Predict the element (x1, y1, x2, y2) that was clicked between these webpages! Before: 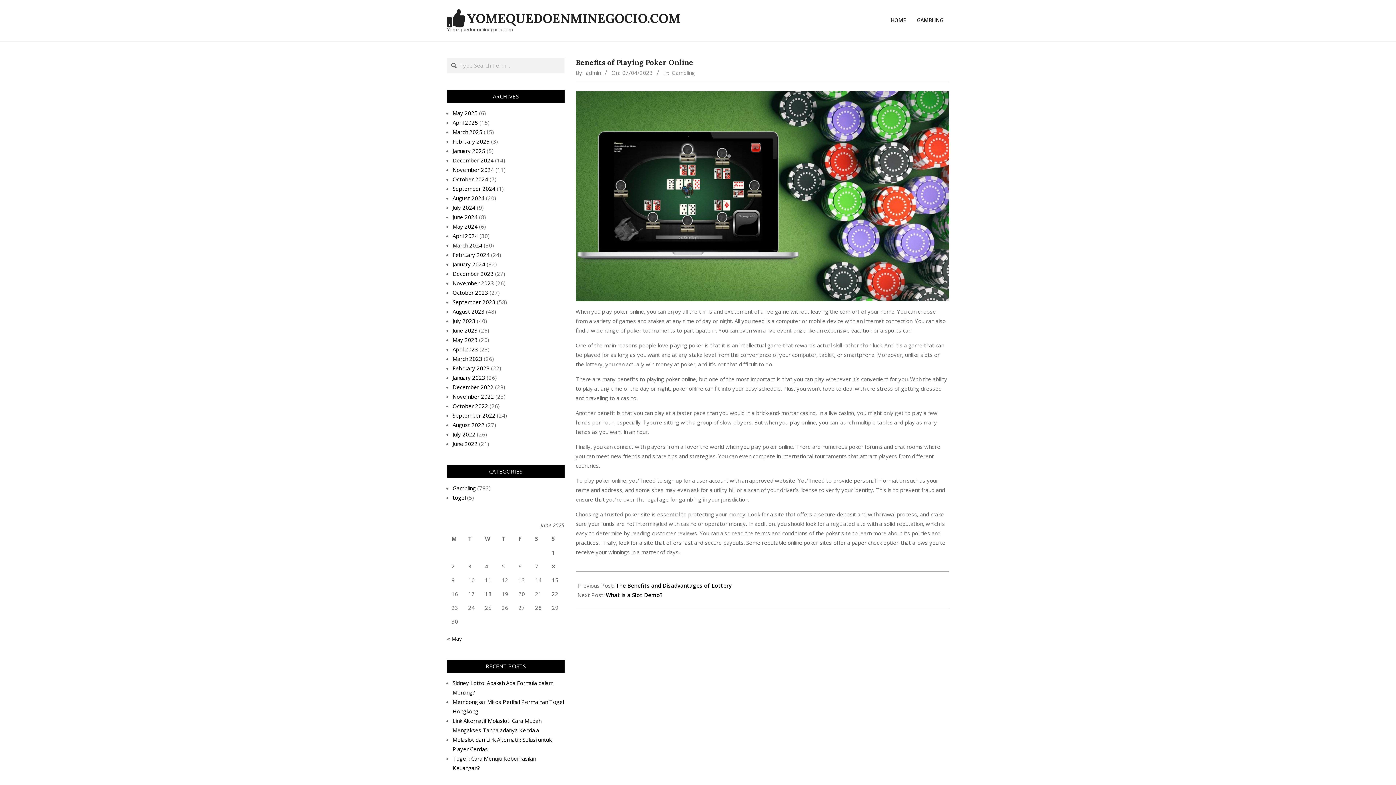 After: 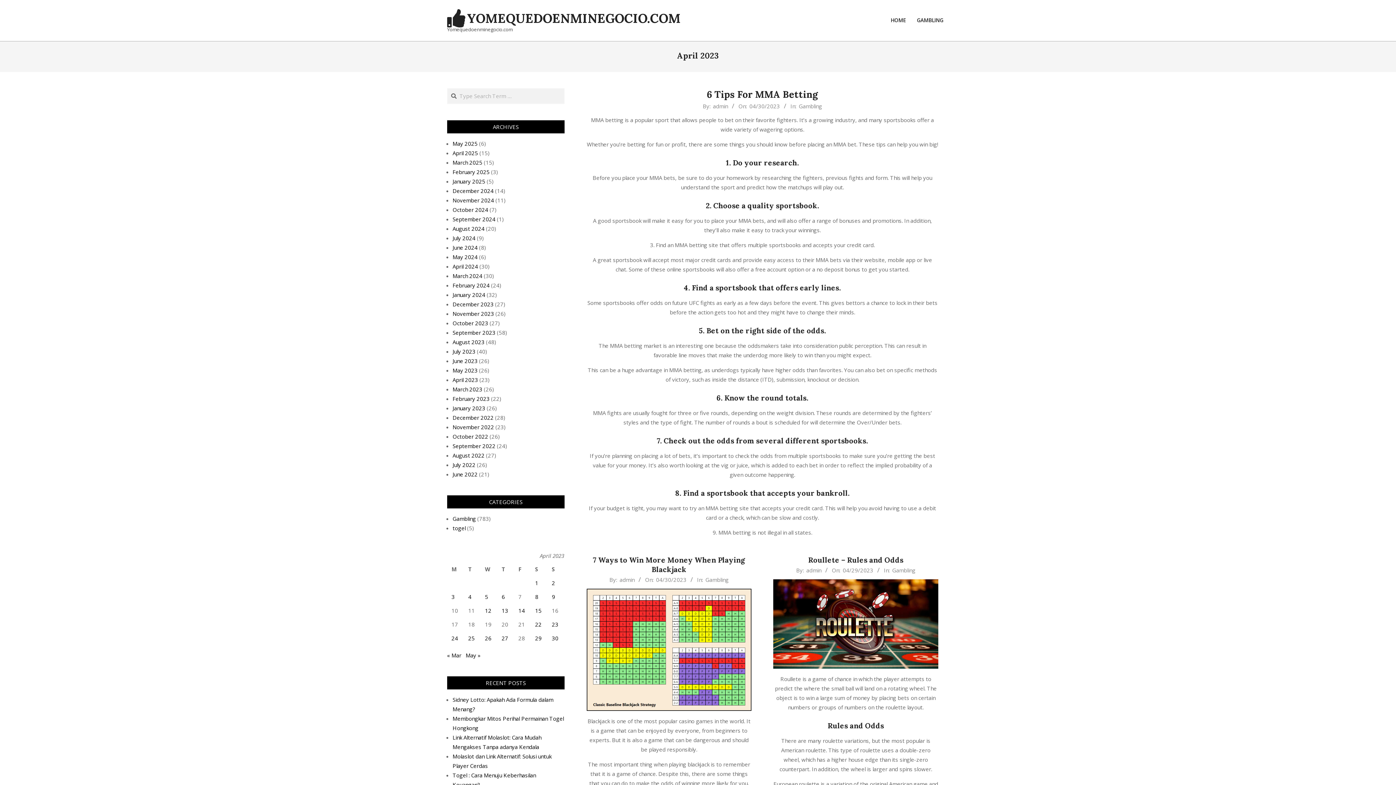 Action: label: April 2023 bbox: (452, 345, 478, 353)